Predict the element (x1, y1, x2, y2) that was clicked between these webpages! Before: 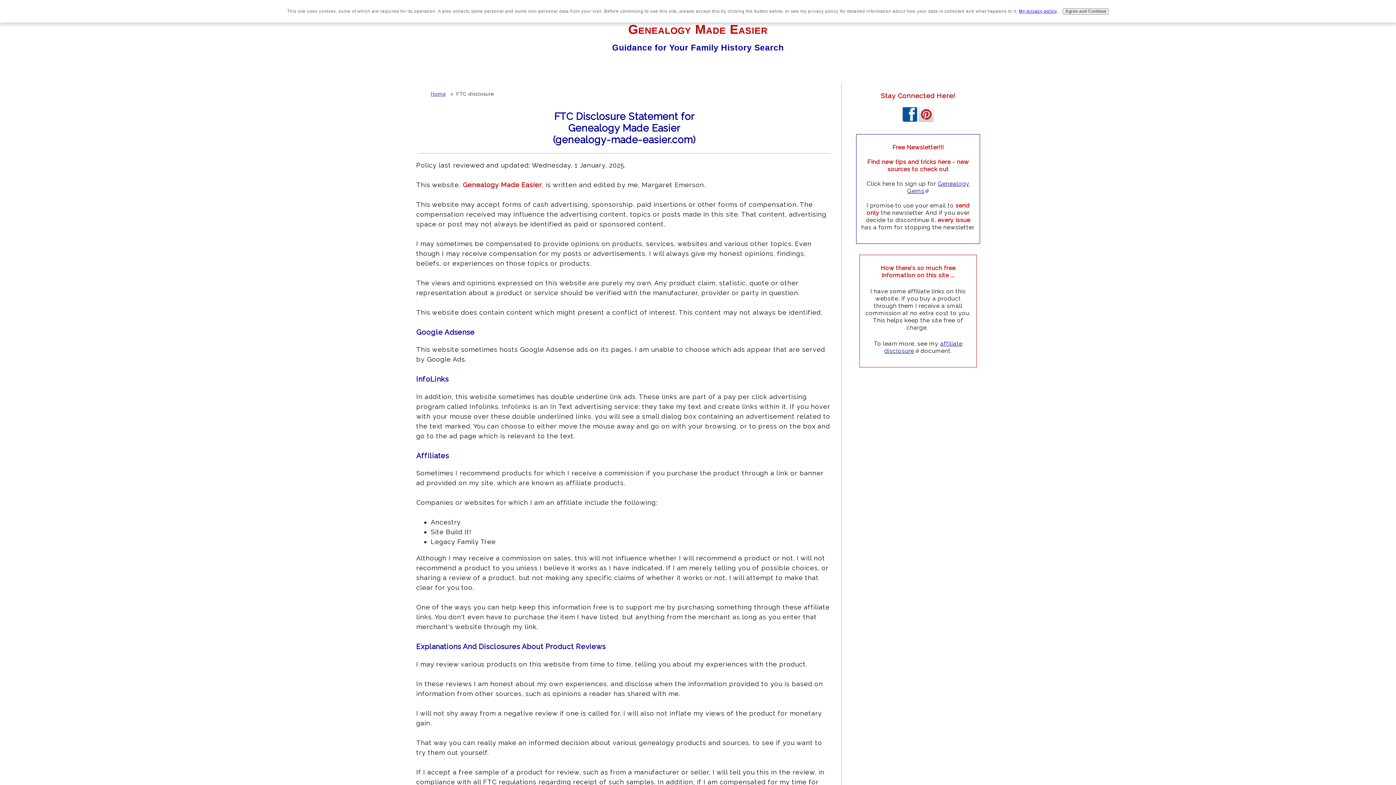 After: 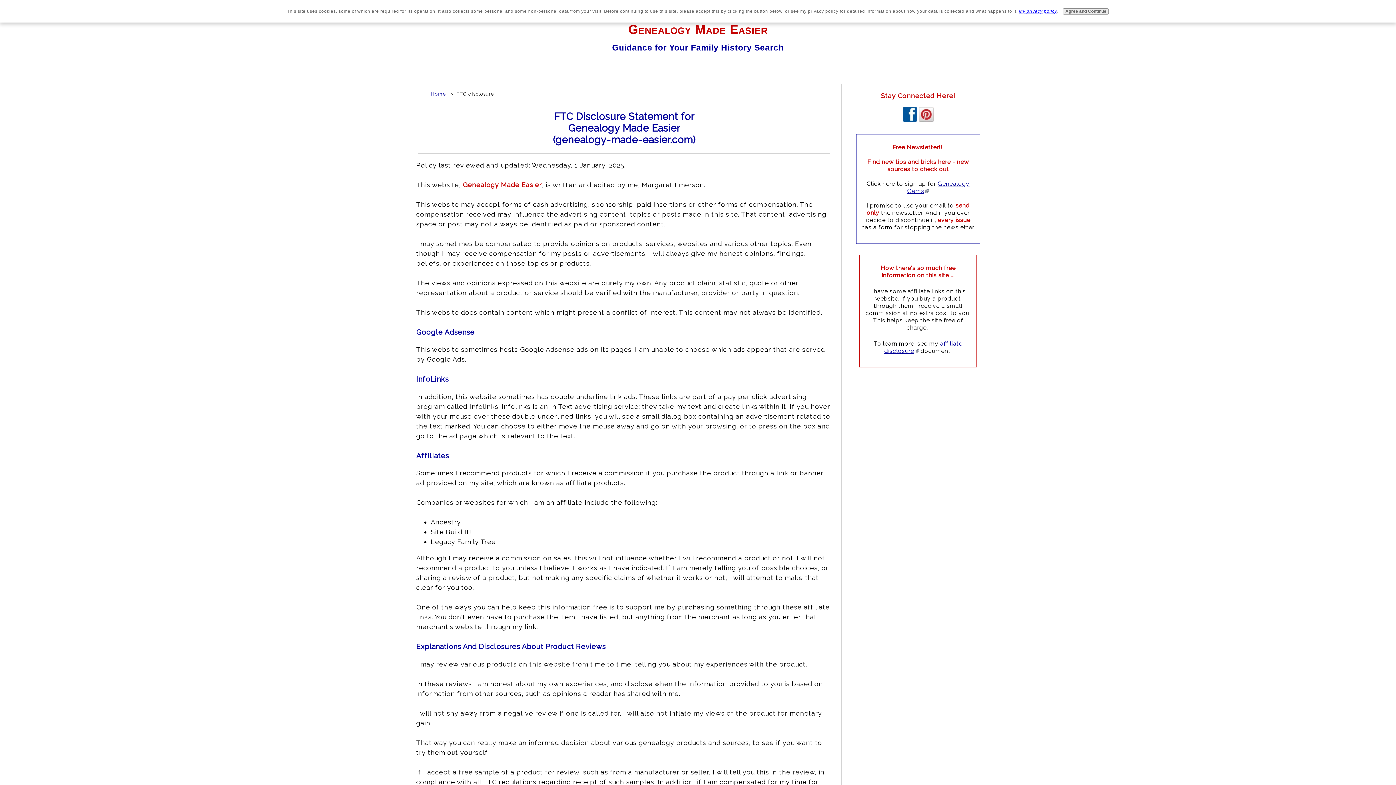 Action: bbox: (1019, 8, 1057, 13) label: My privacy policy